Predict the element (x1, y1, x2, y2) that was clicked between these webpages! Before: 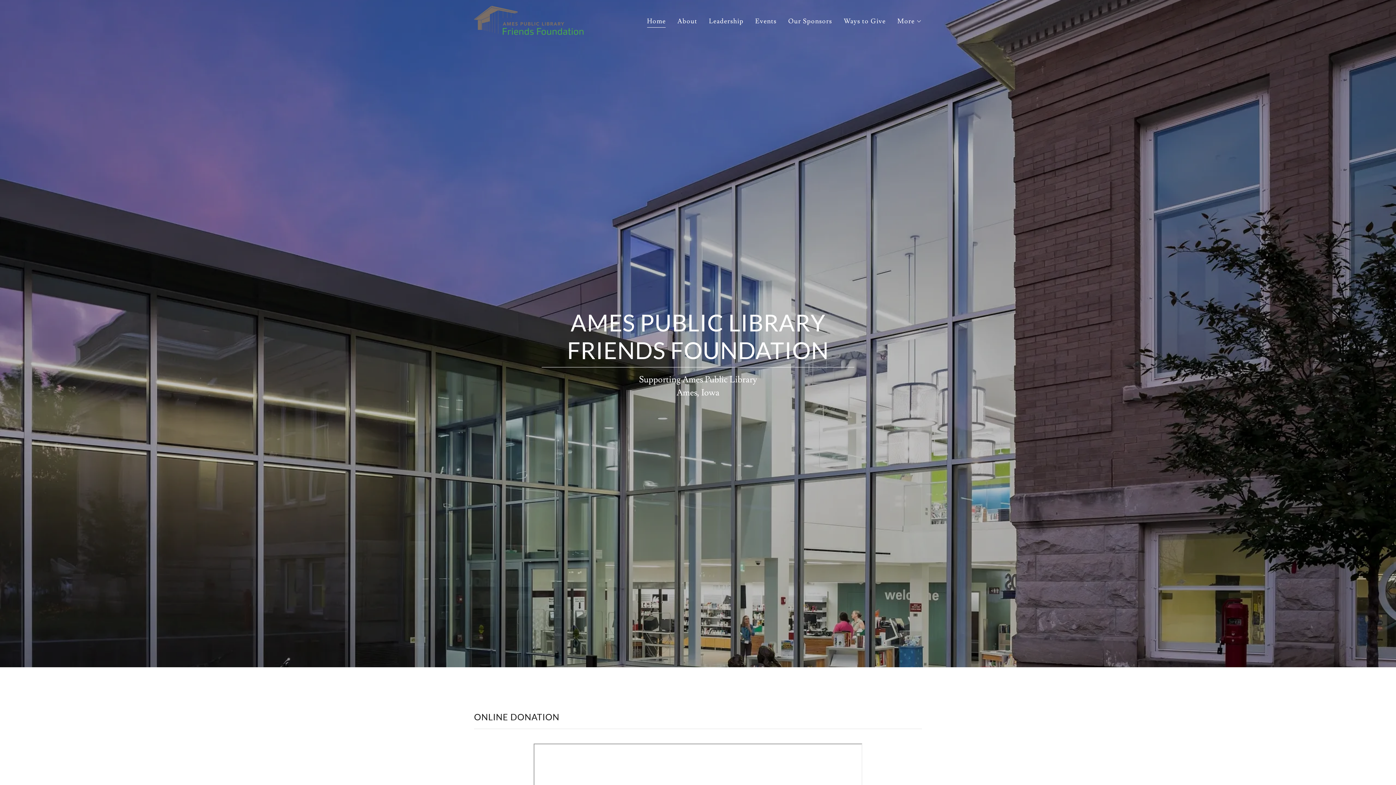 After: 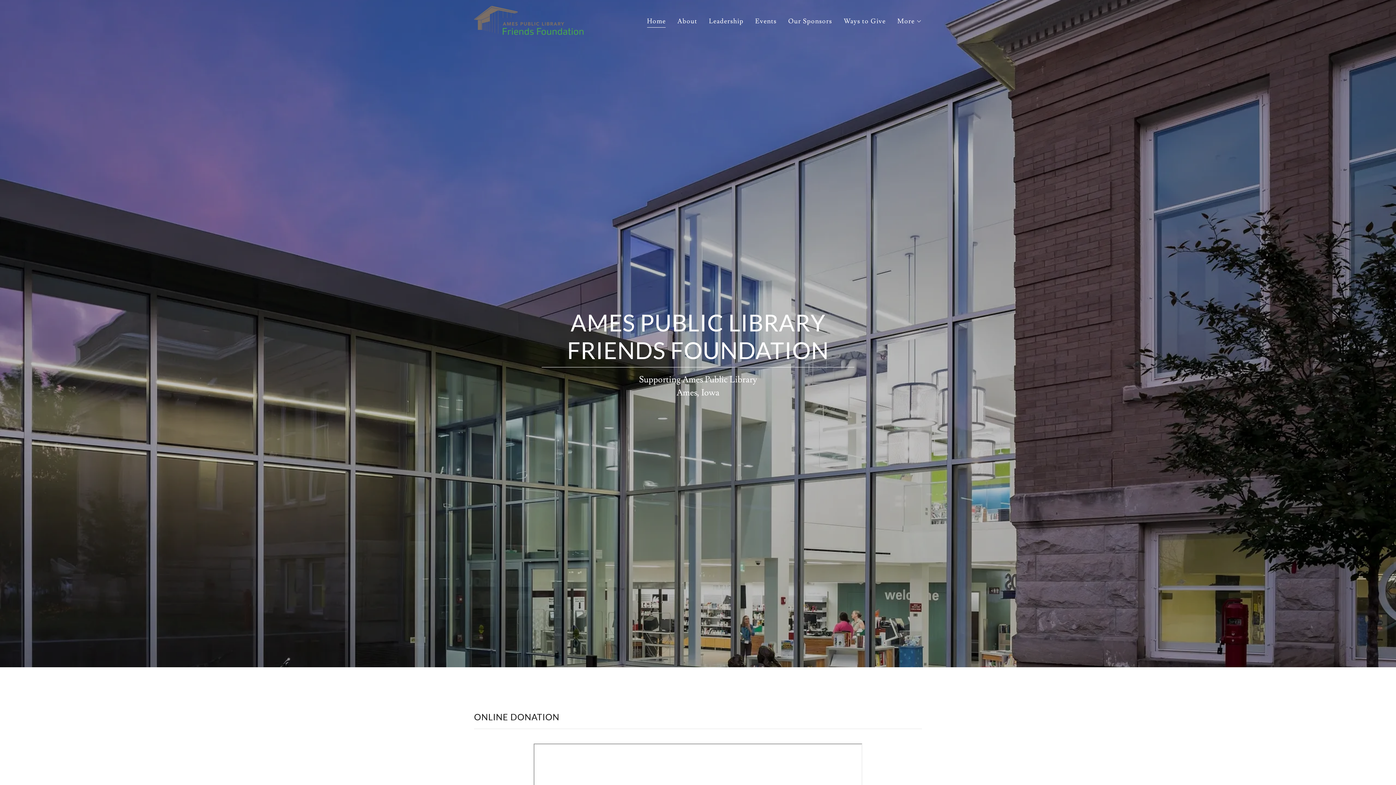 Action: bbox: (647, 16, 665, 27) label: Home